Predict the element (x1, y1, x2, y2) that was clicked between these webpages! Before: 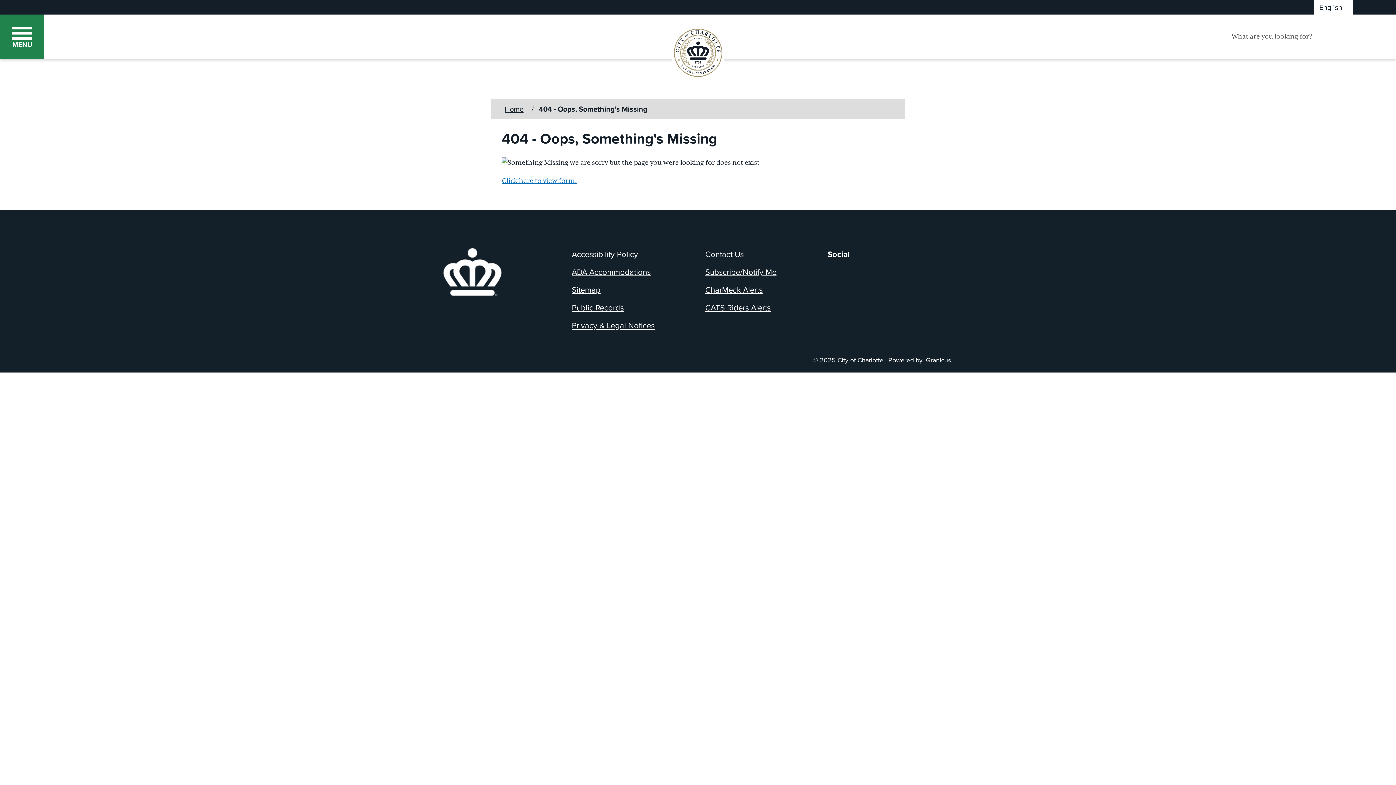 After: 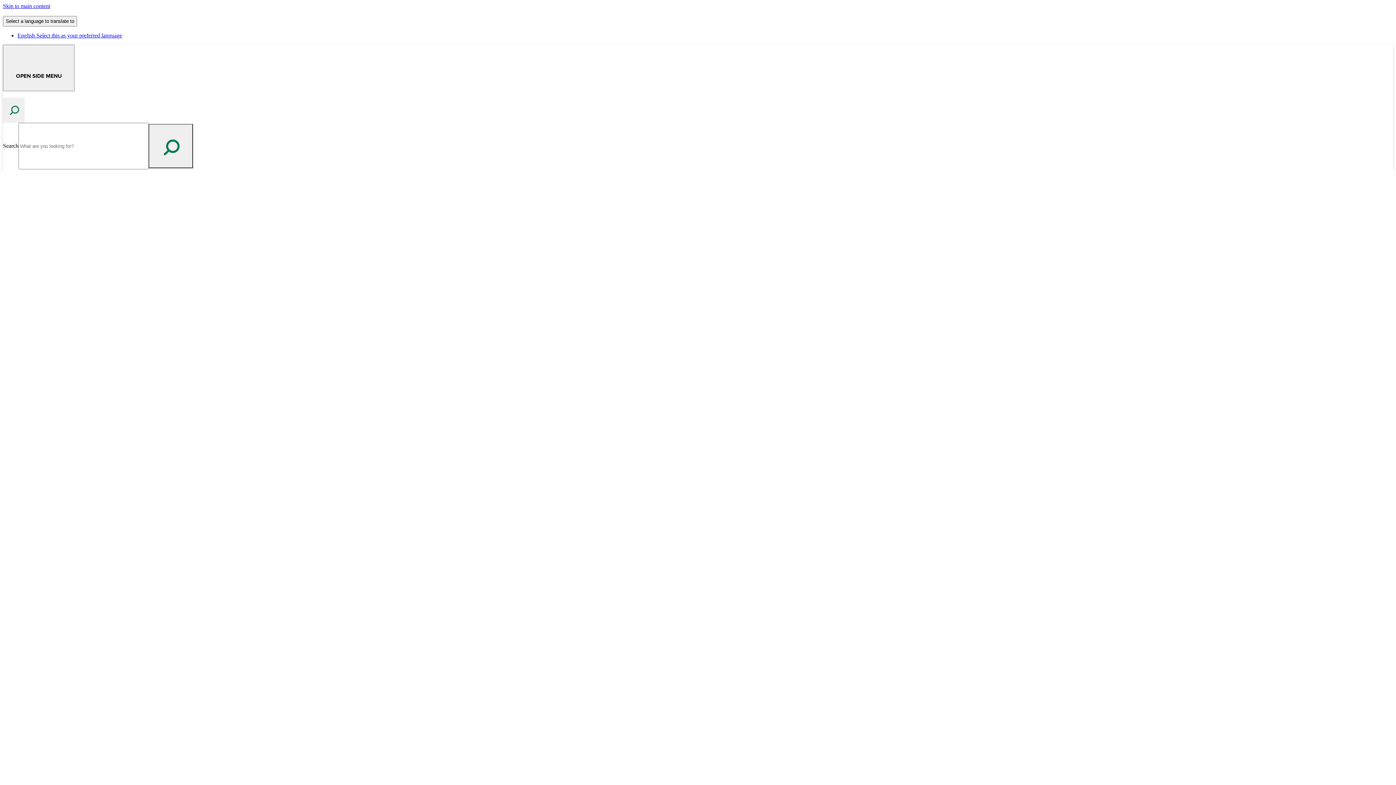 Action: bbox: (501, 101, 526, 116) label: Home